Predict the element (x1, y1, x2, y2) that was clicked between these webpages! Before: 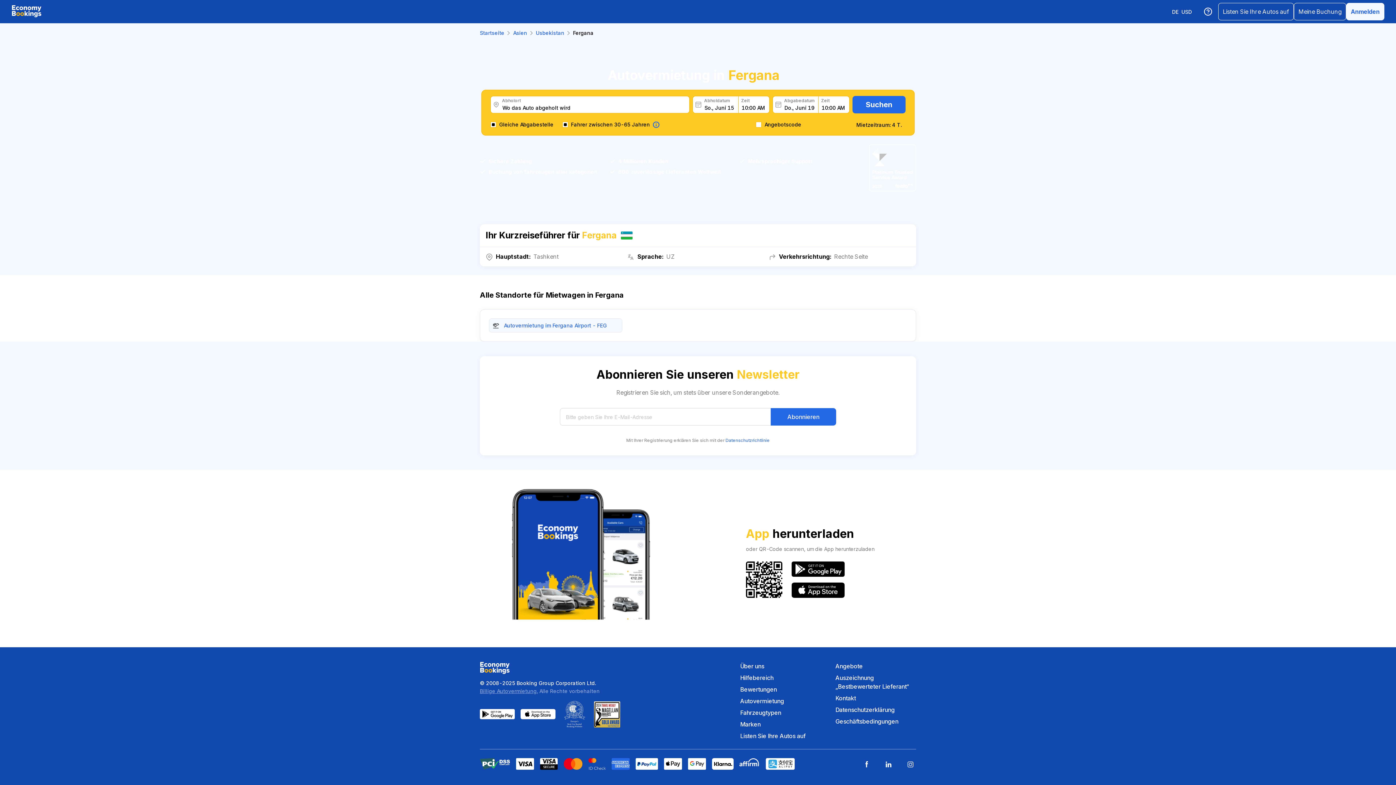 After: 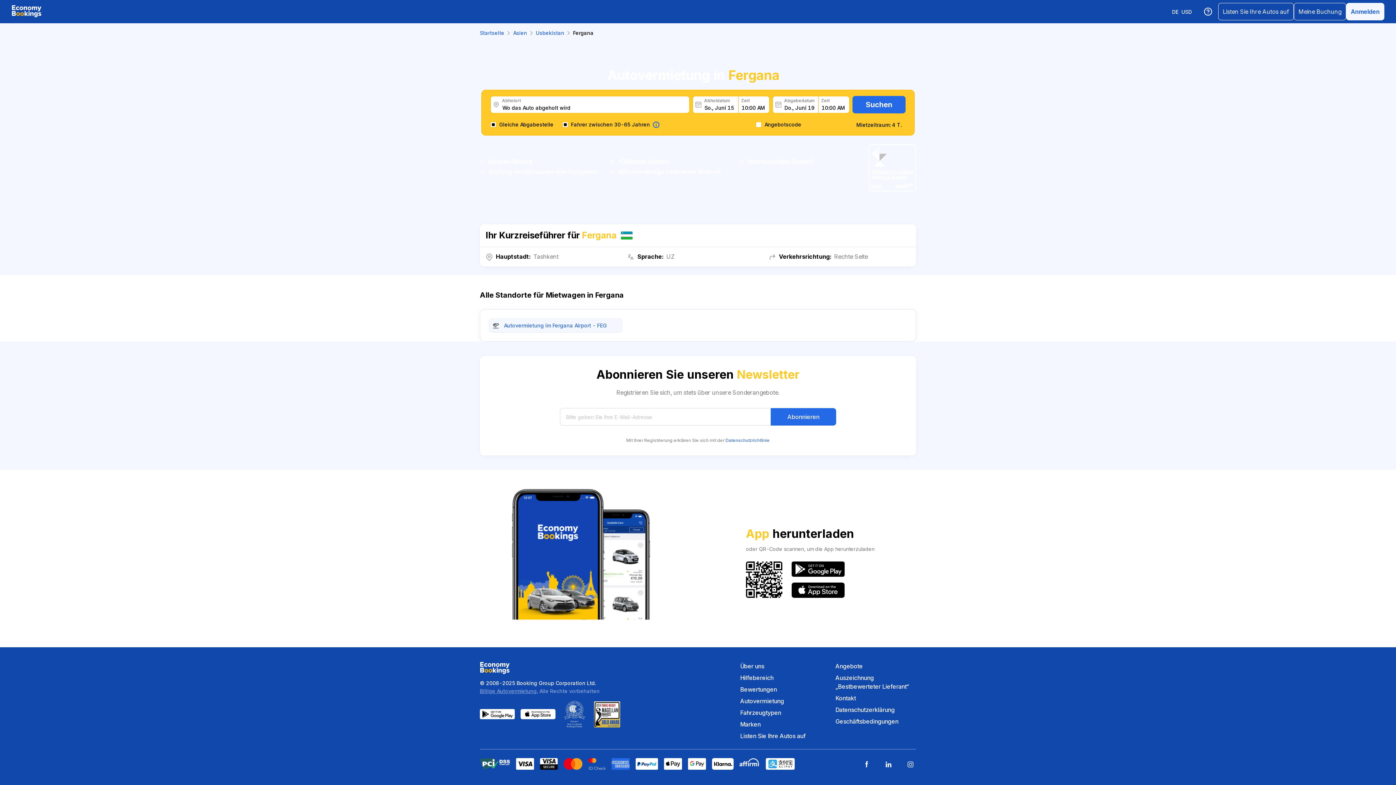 Action: bbox: (791, 561, 845, 577)